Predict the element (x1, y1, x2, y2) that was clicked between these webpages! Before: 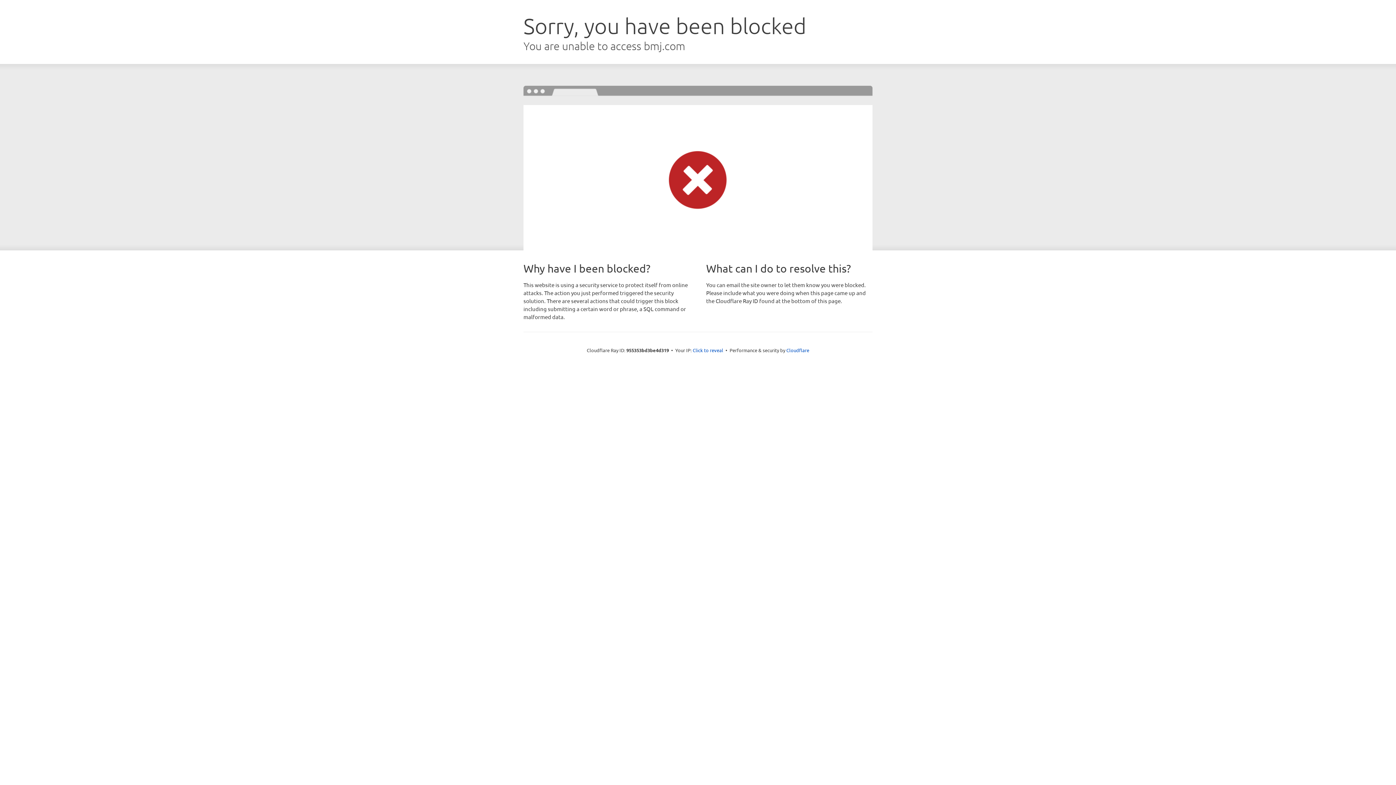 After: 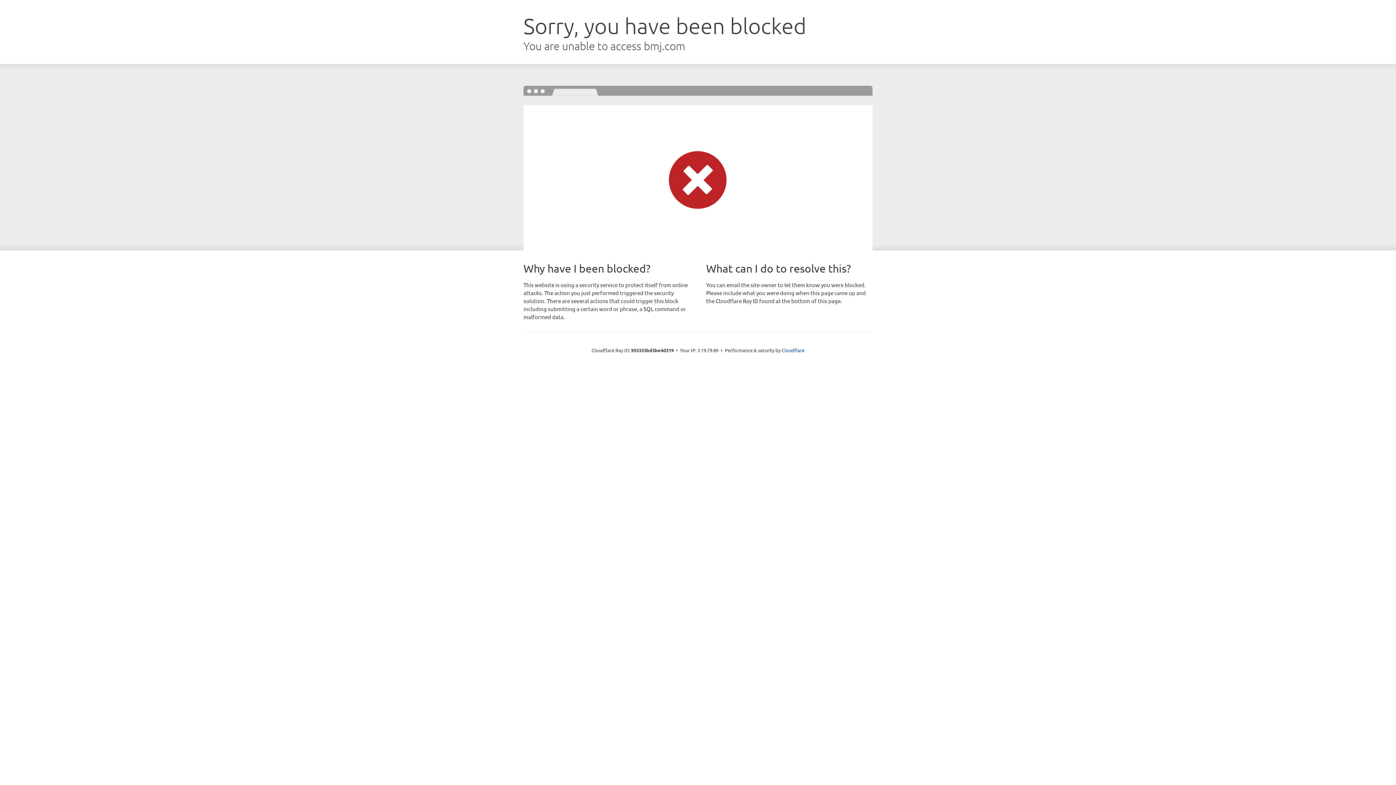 Action: label: Click to reveal bbox: (692, 346, 723, 353)